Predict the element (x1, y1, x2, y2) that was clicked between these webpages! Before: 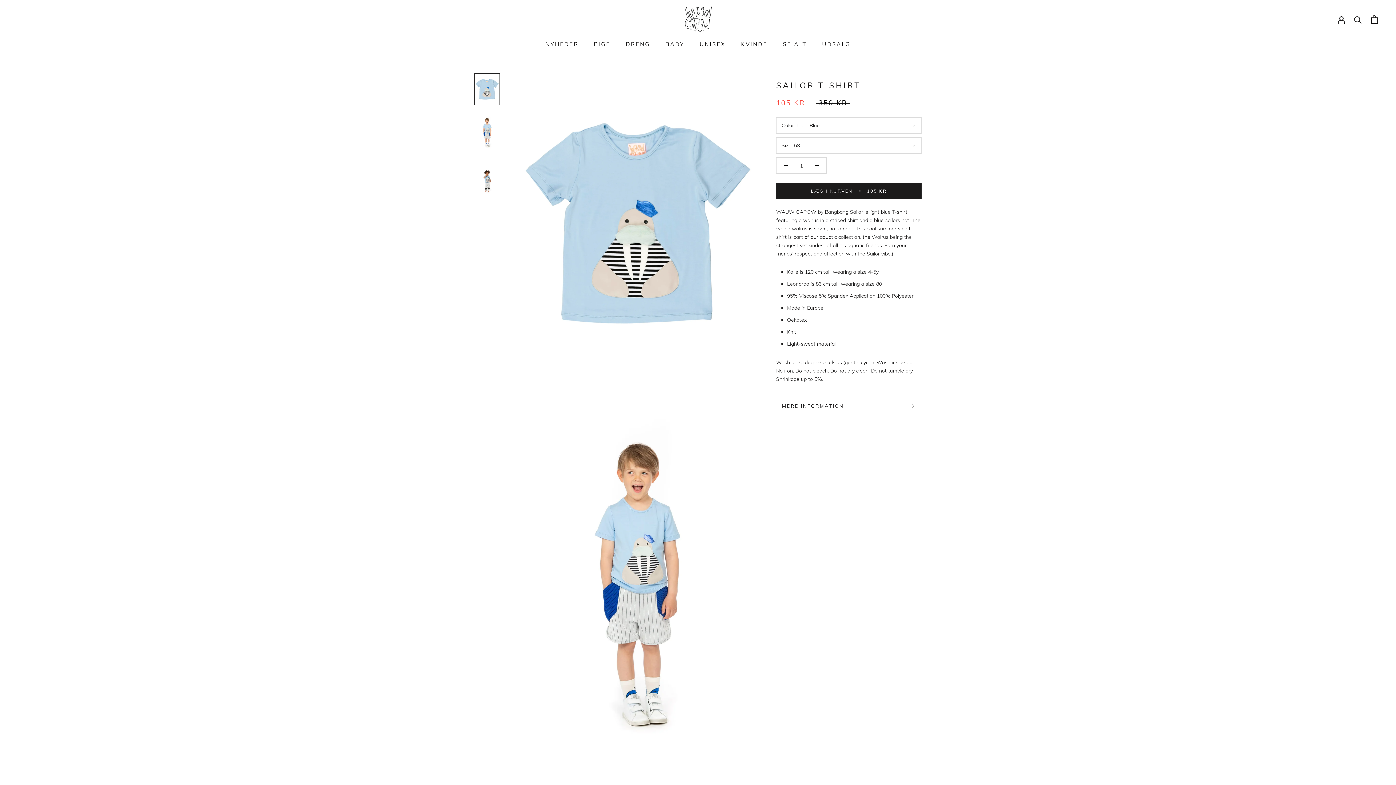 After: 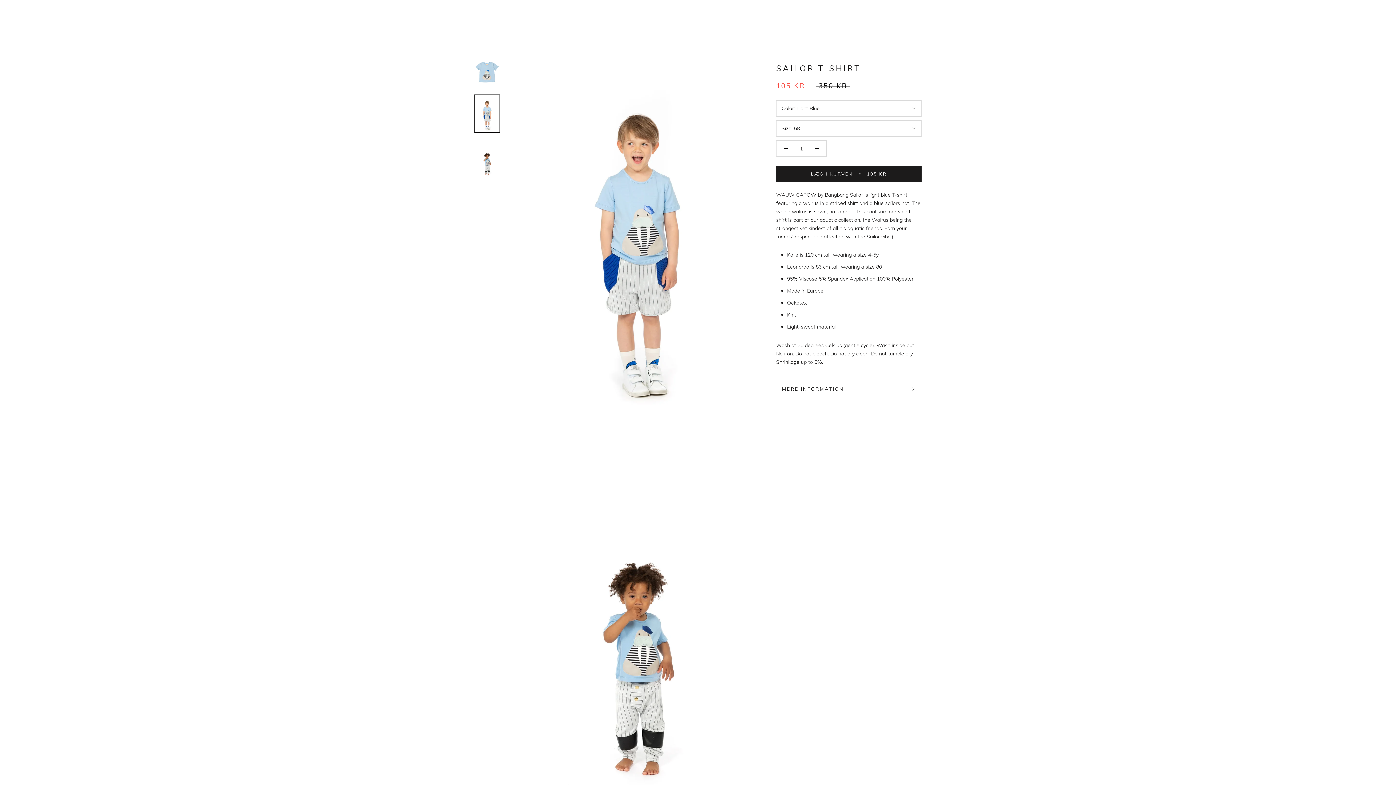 Action: bbox: (474, 111, 500, 149)